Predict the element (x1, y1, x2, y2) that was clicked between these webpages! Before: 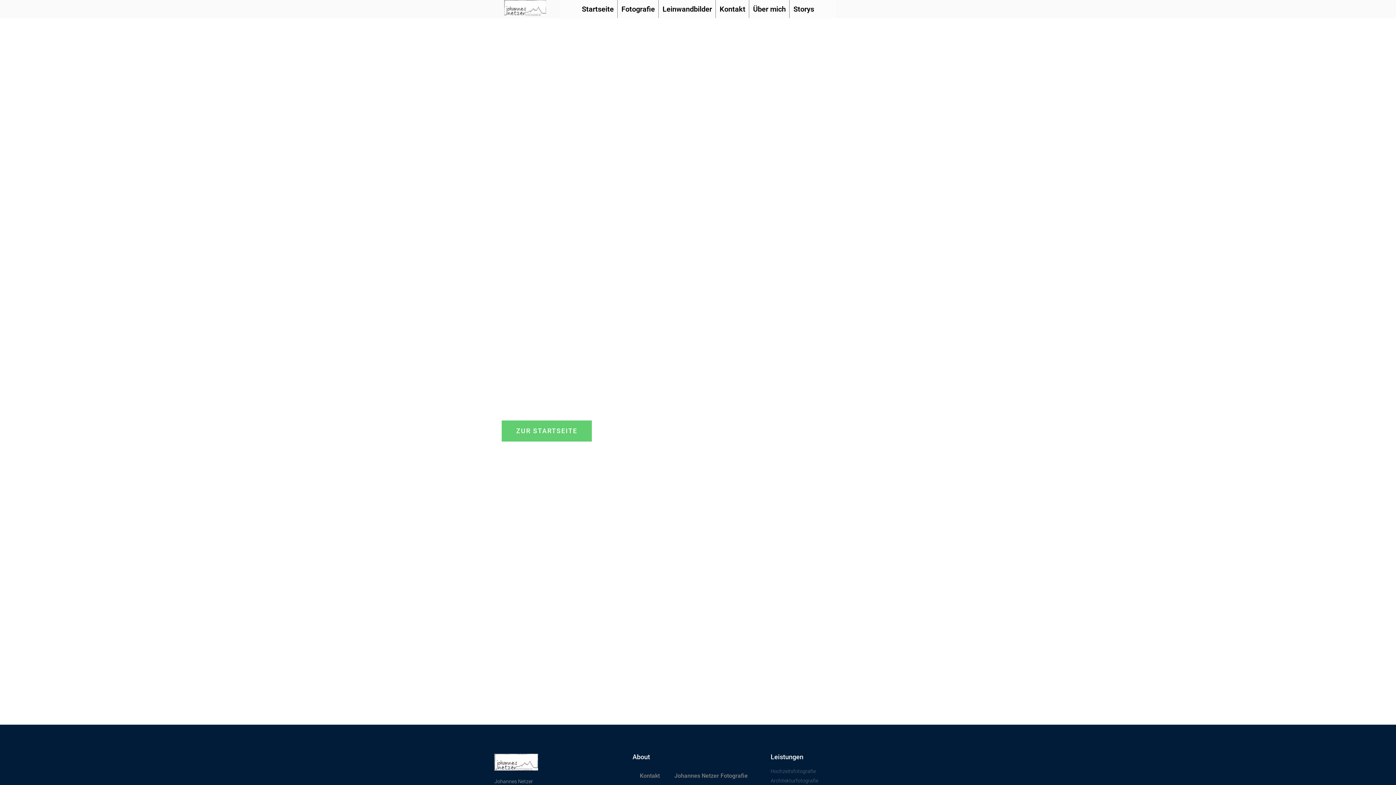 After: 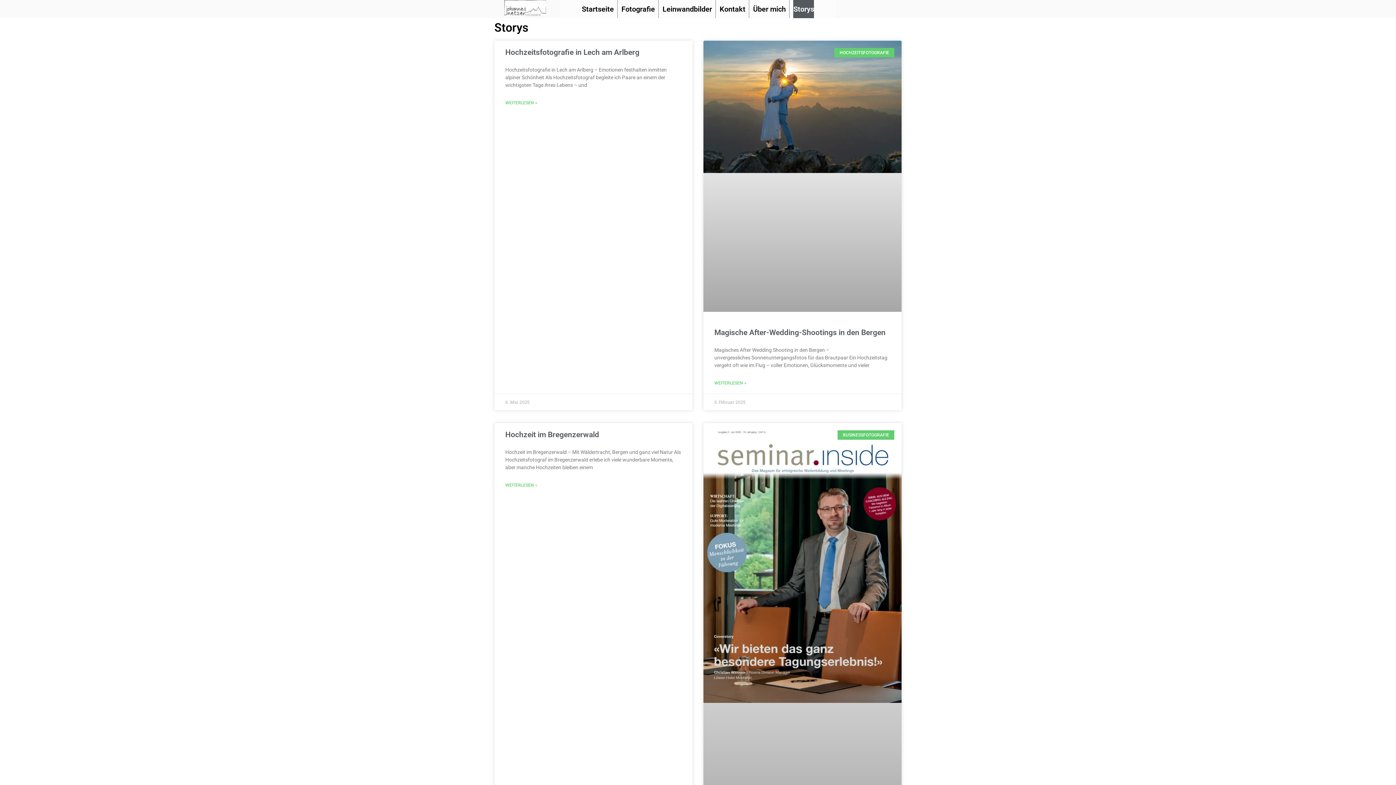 Action: bbox: (793, 0, 814, 18) label: Storys